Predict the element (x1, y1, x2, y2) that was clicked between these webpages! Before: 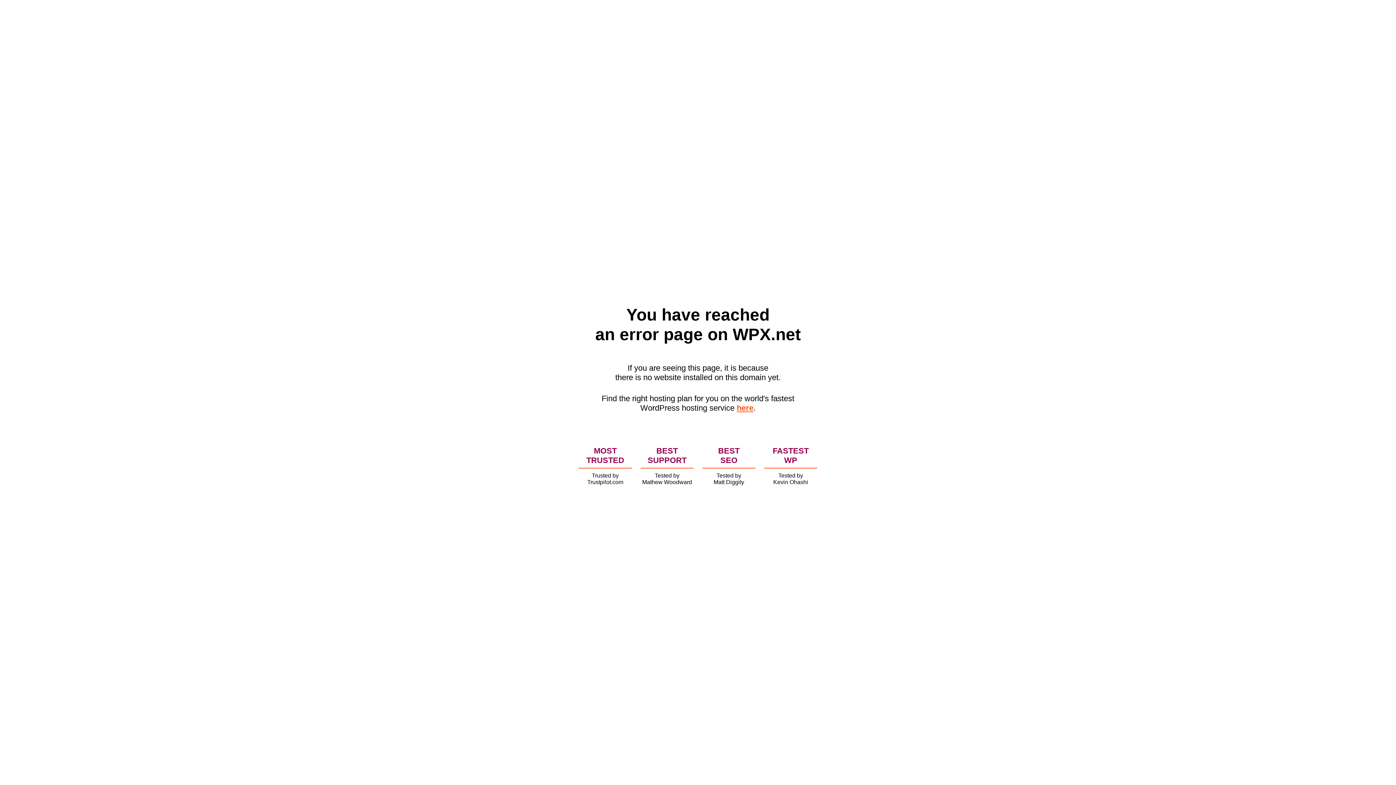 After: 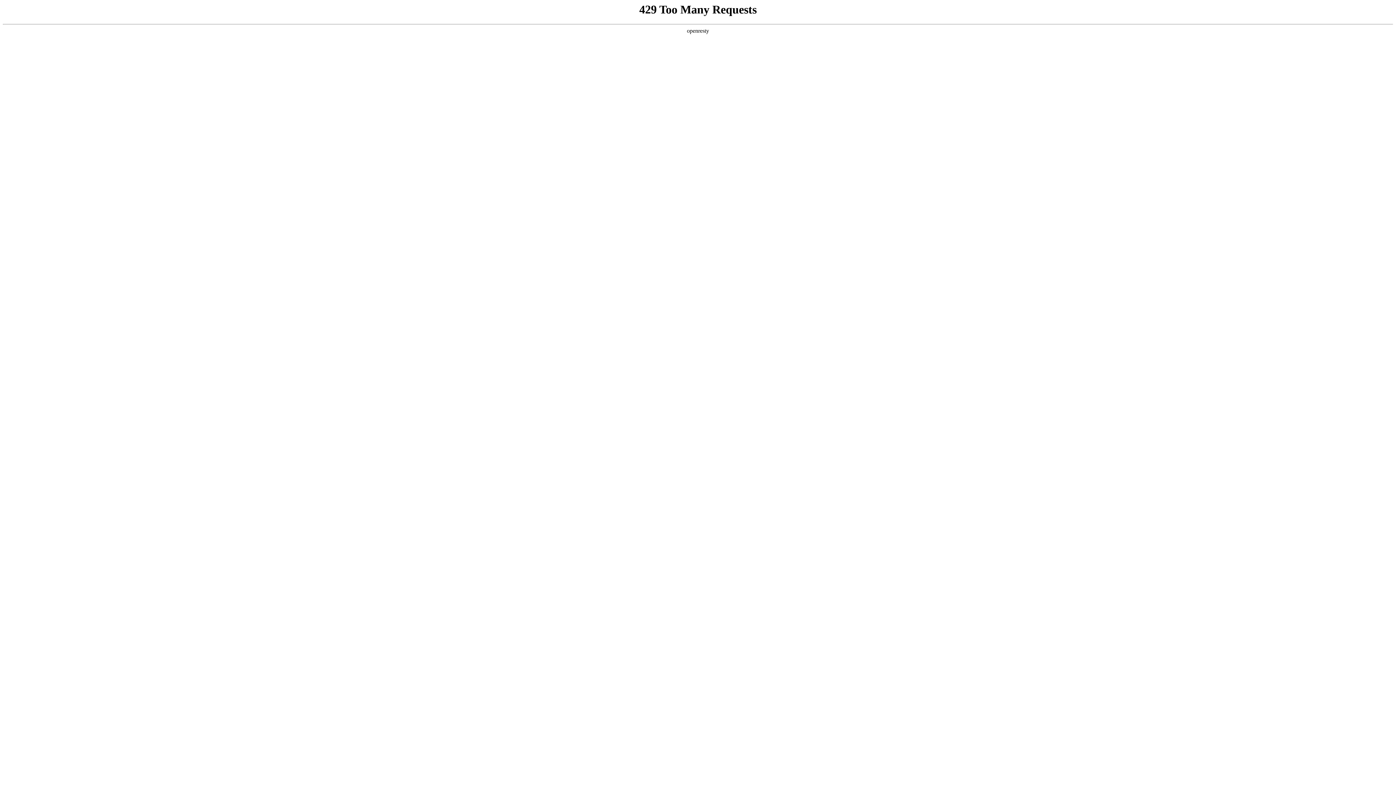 Action: bbox: (736, 403, 753, 412) label: here